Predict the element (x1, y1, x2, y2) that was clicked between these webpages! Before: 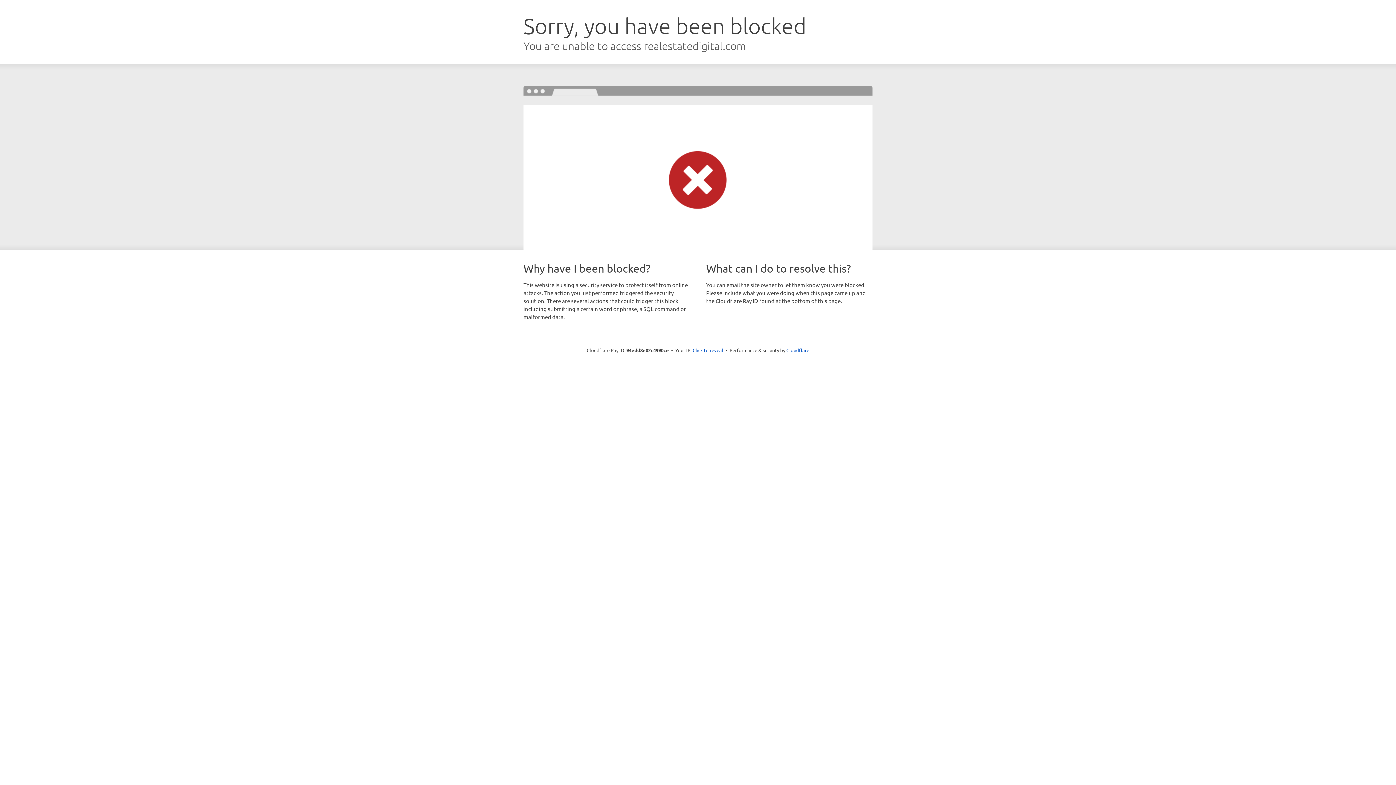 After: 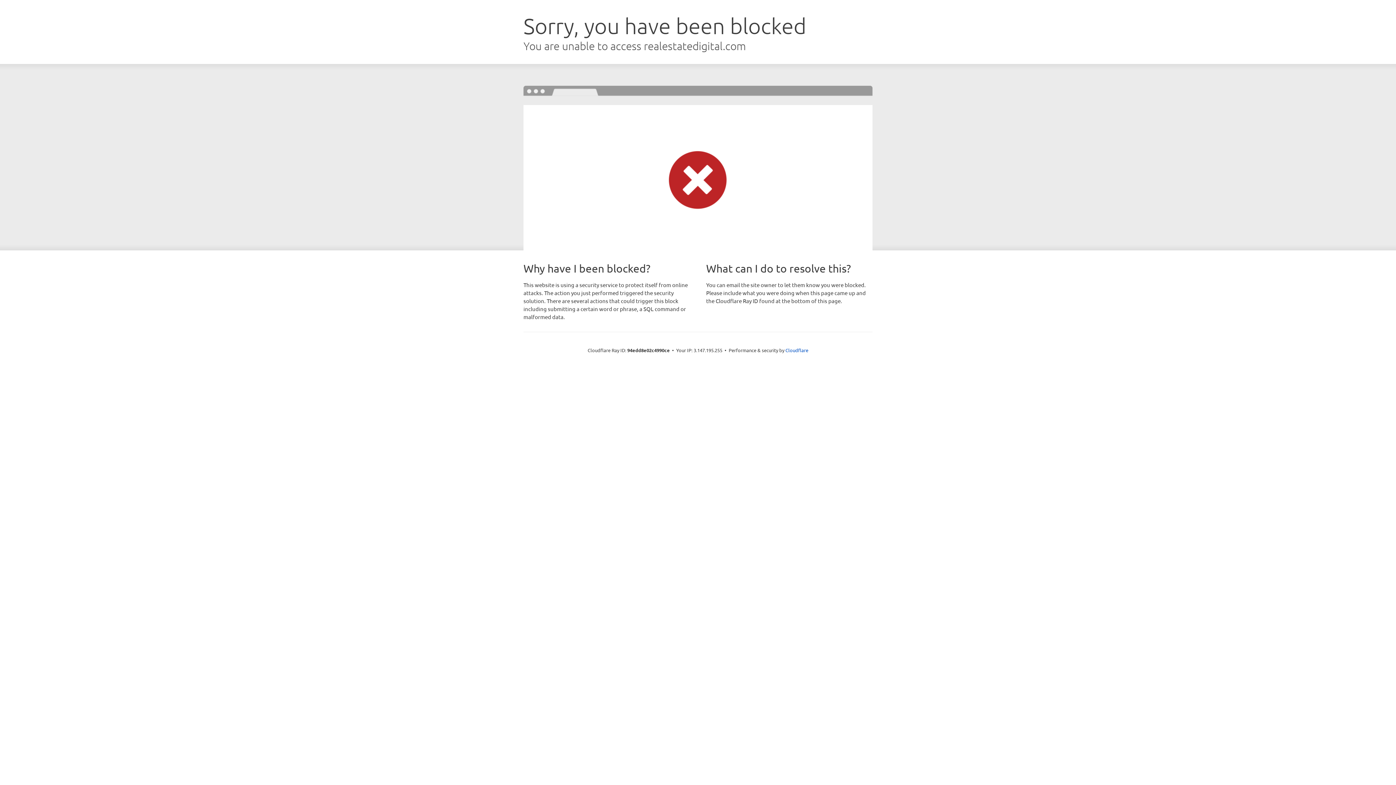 Action: label: Click to reveal bbox: (692, 346, 723, 353)